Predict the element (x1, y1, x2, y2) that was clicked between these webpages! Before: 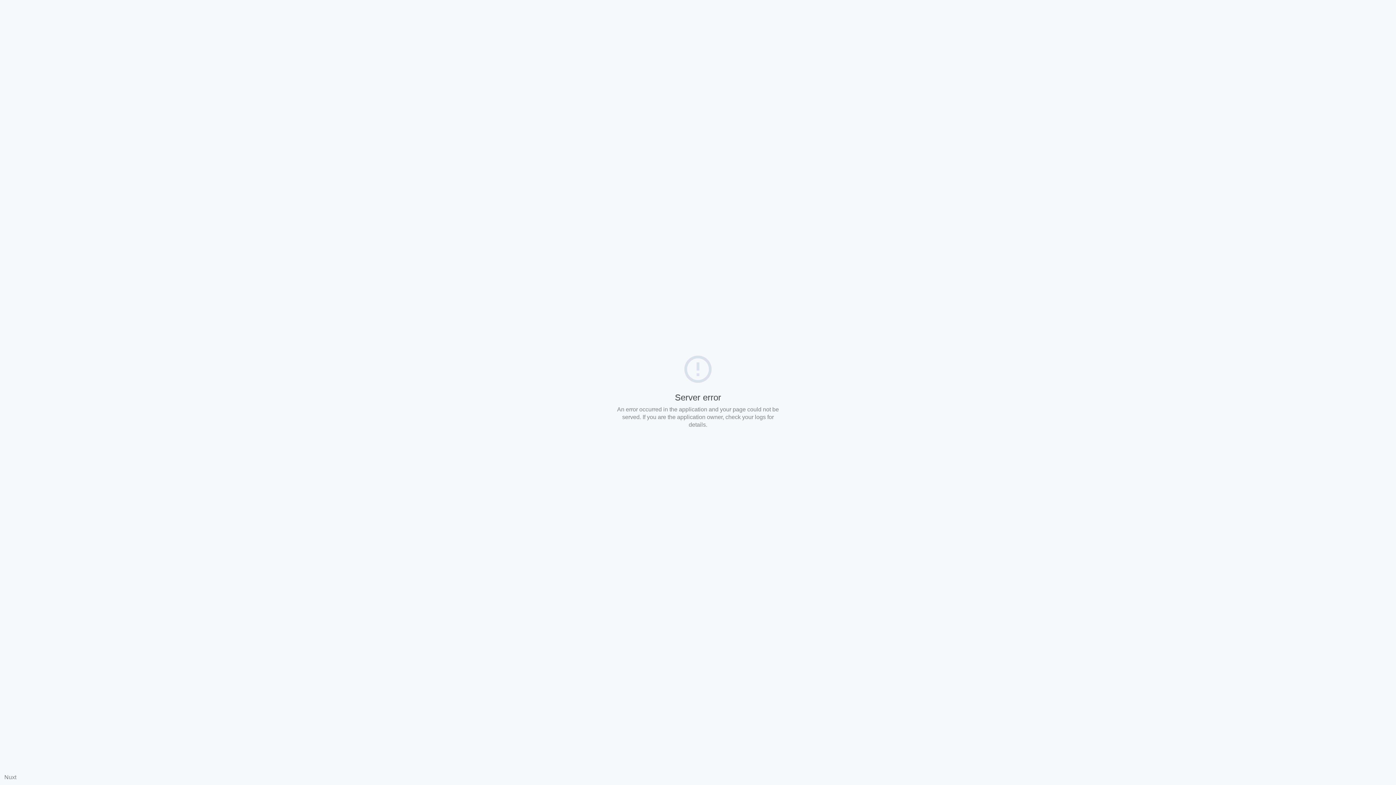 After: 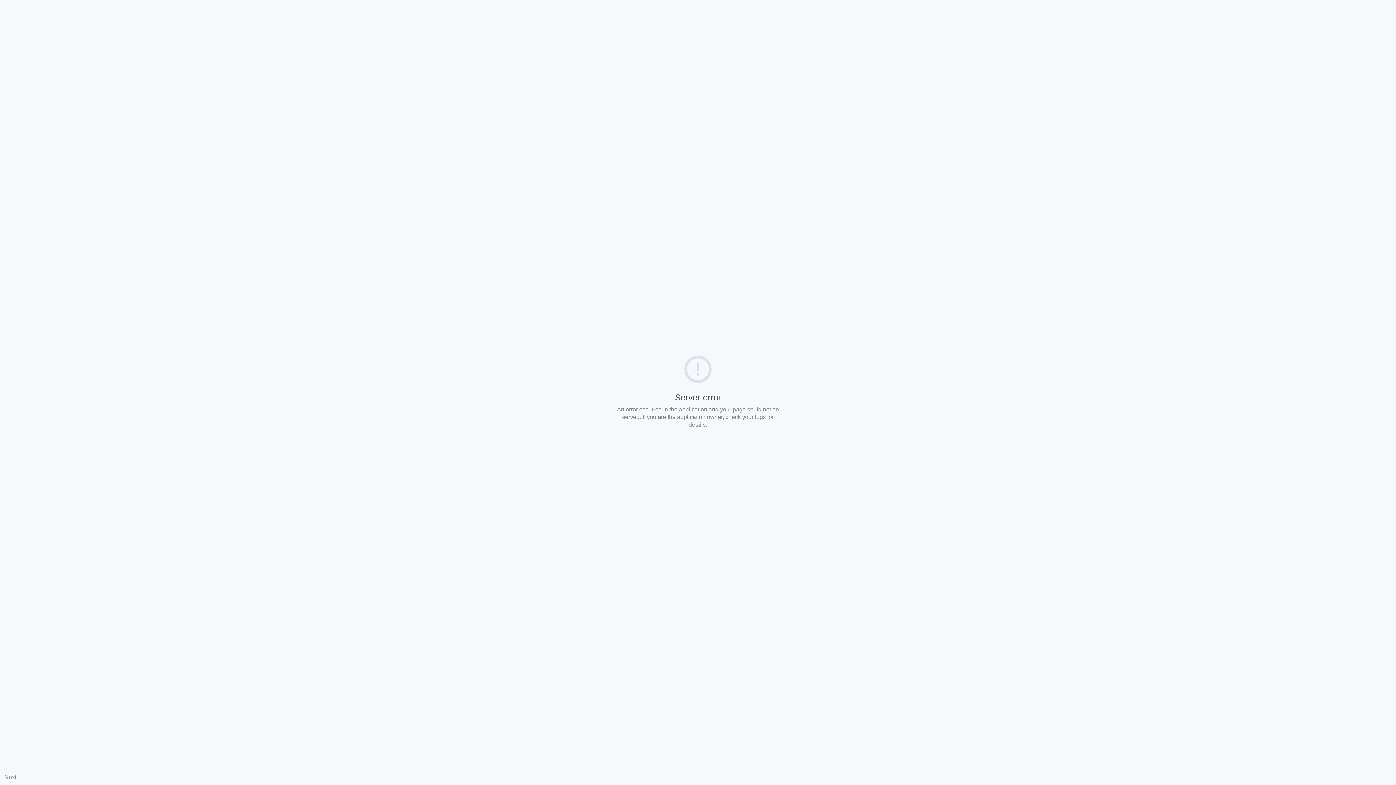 Action: bbox: (4, 774, 16, 780) label: Nuxt